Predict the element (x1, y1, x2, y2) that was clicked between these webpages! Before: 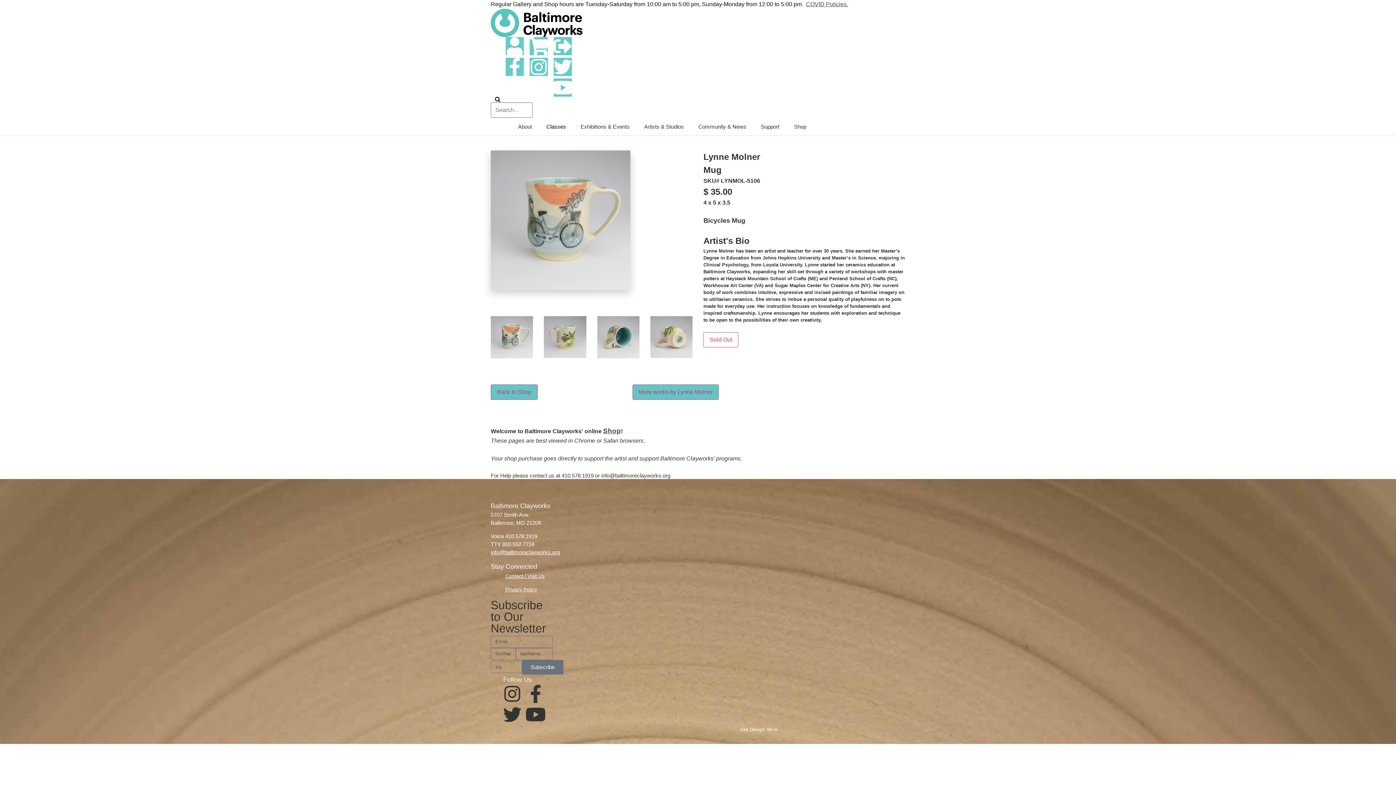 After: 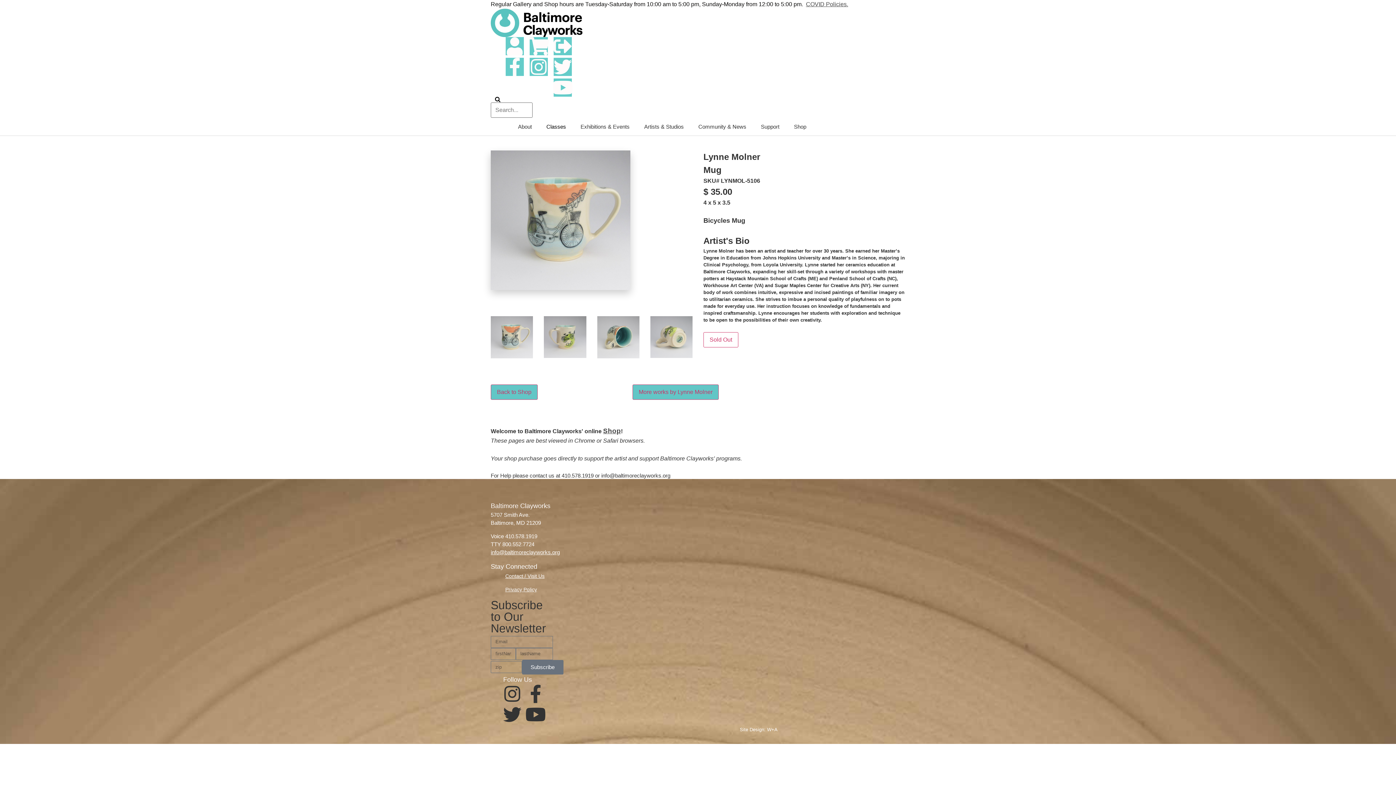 Action: label: Youtube bbox: (553, 78, 572, 96)